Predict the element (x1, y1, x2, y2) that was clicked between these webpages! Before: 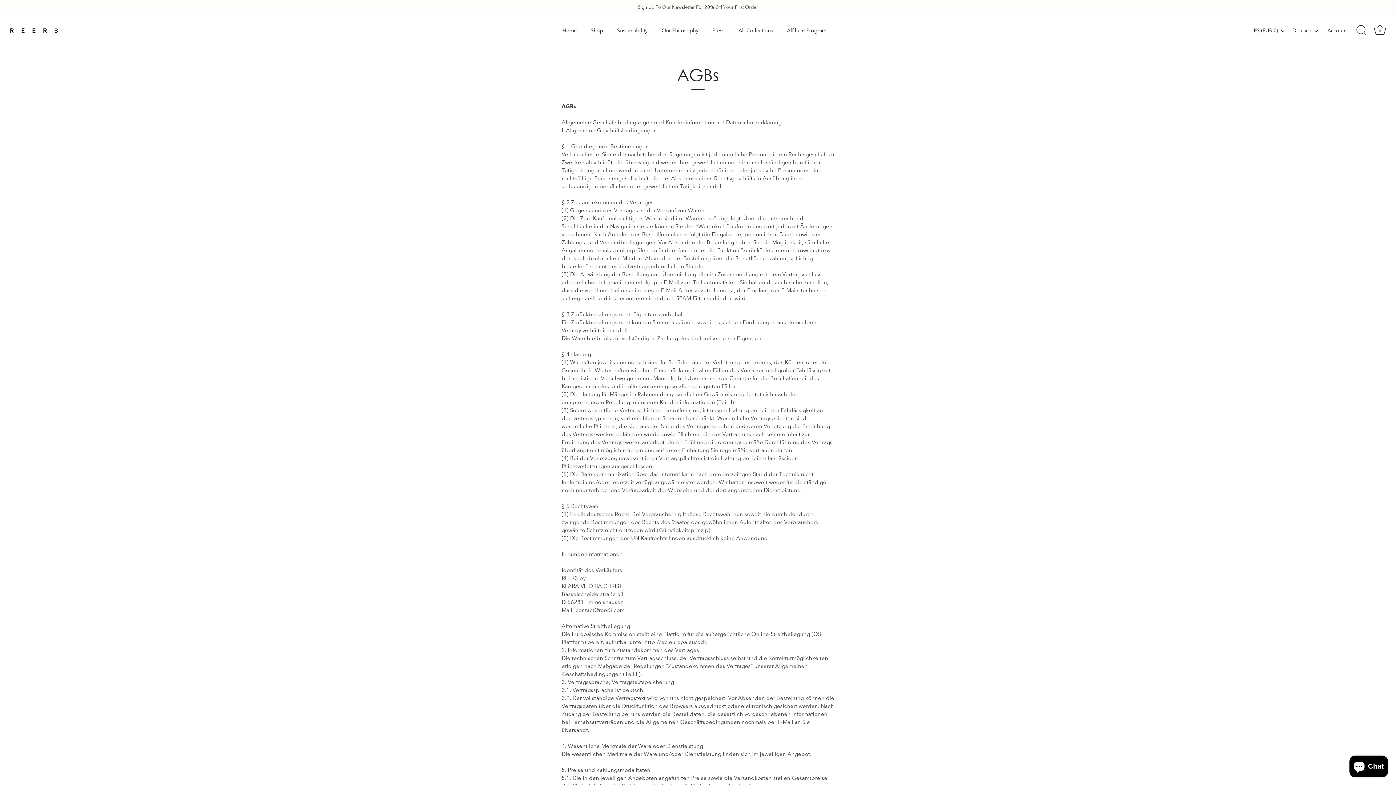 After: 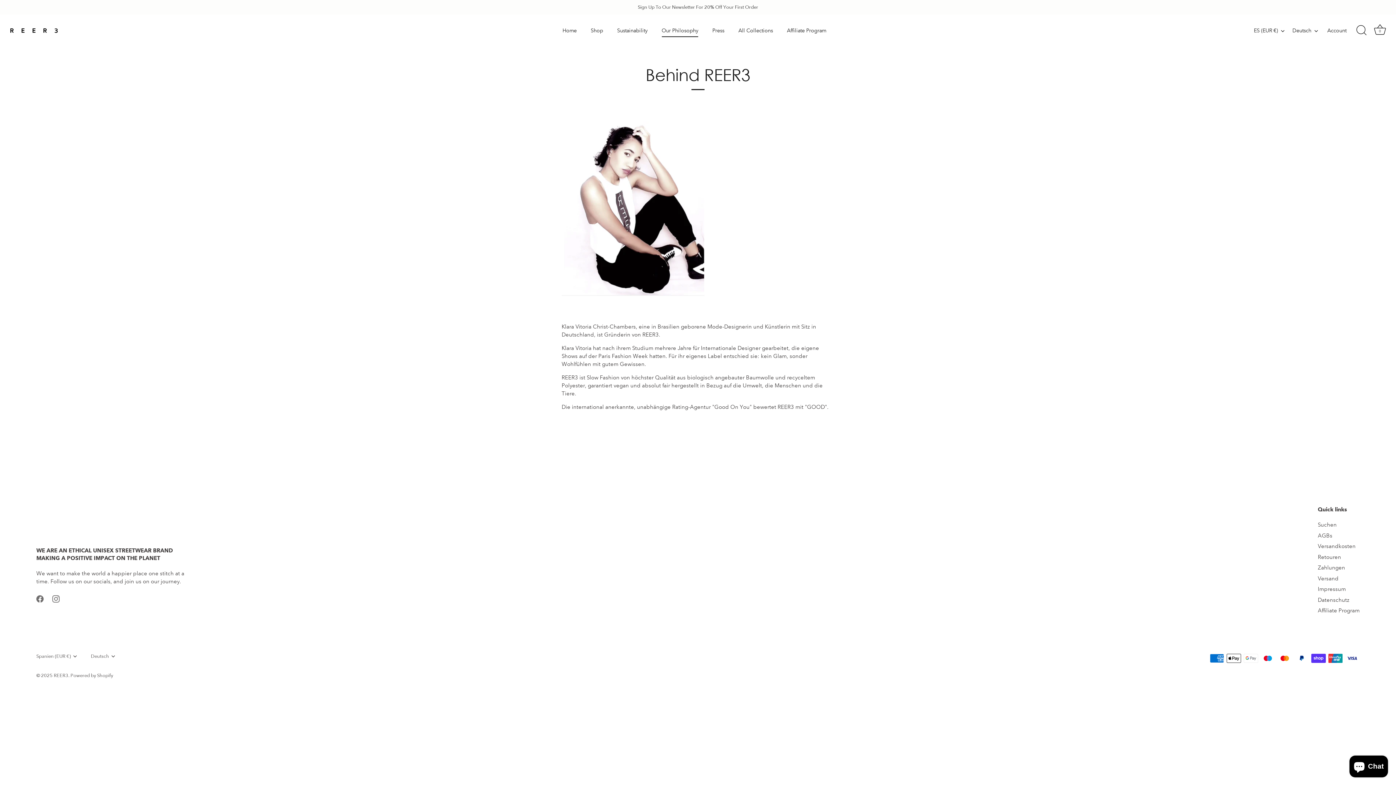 Action: bbox: (655, 23, 704, 37) label: Our Philosophy